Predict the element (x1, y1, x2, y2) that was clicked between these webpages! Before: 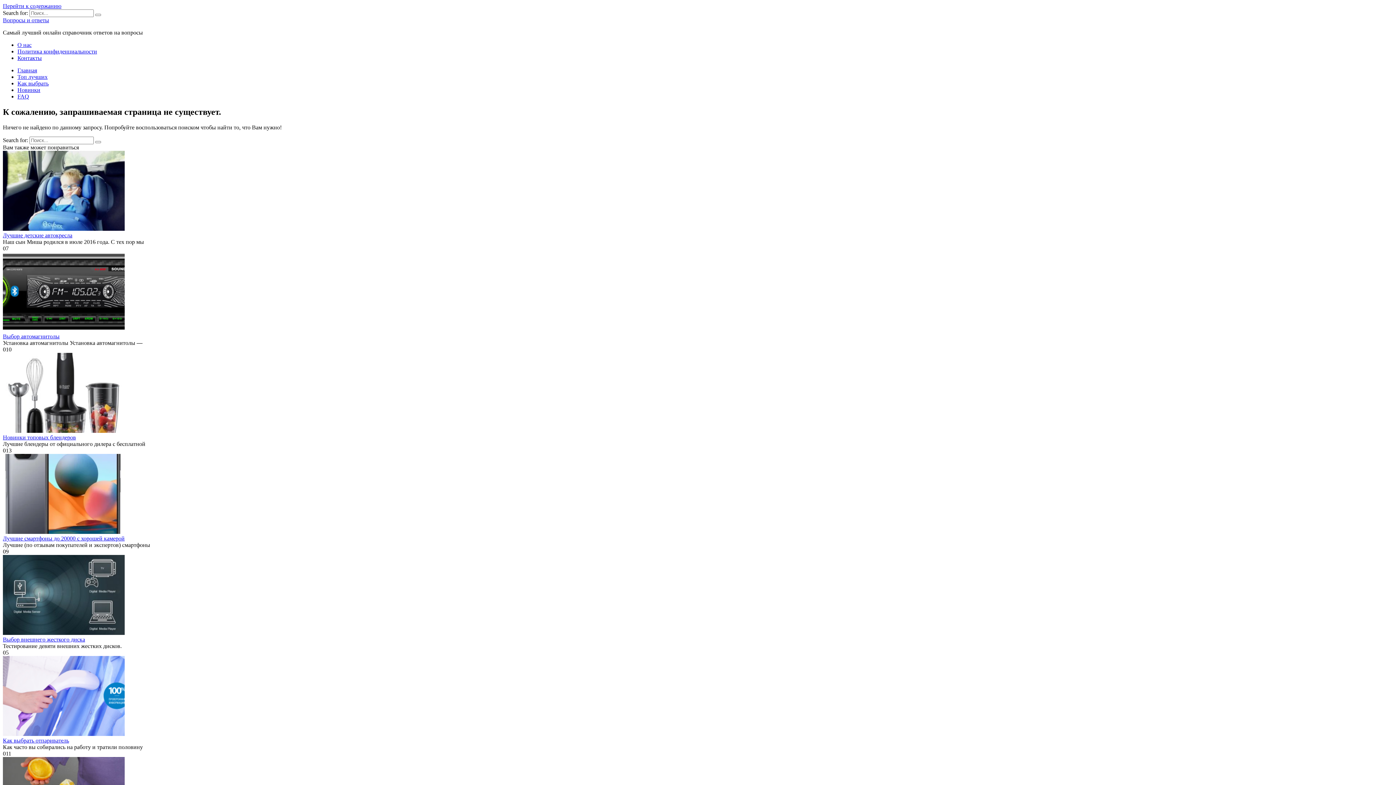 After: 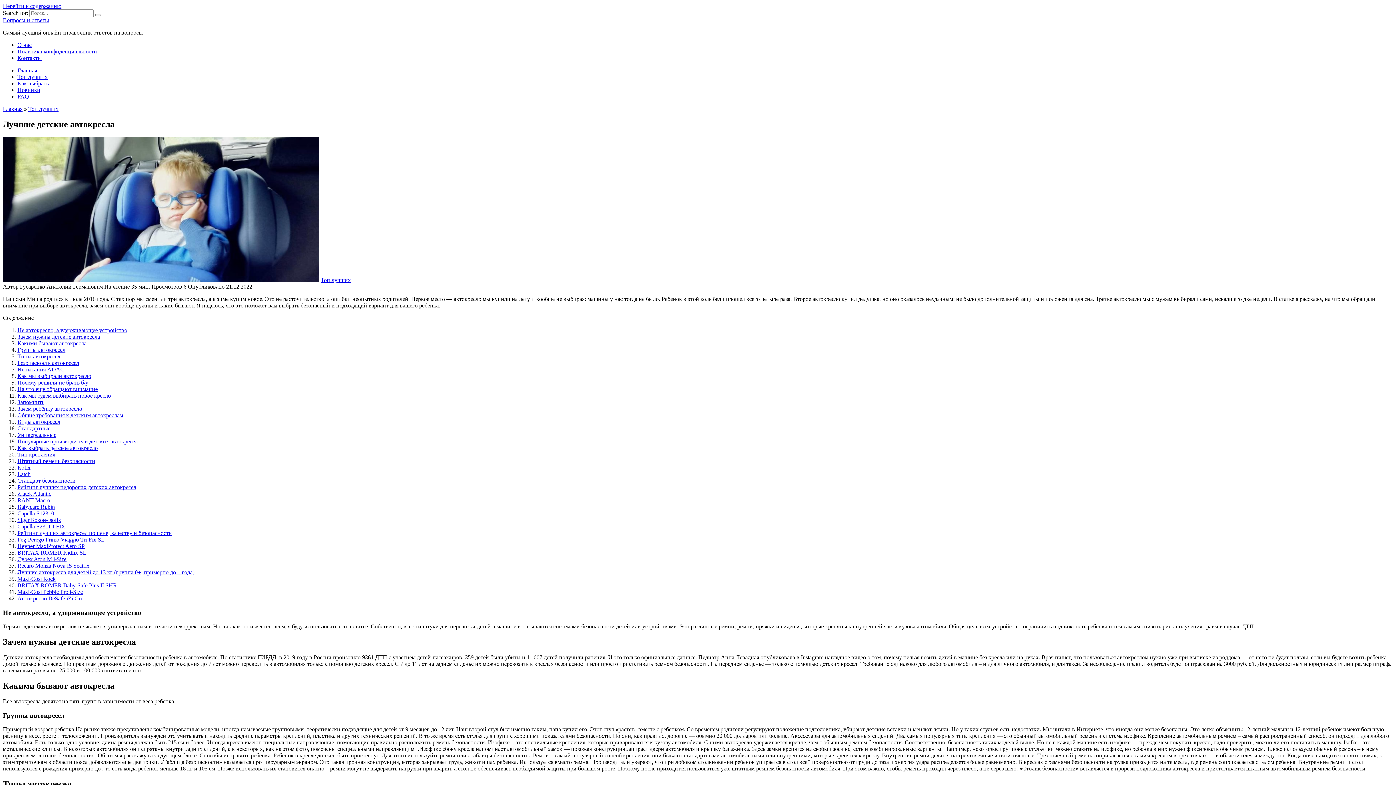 Action: bbox: (2, 232, 72, 238) label: Лучшие детские автокресла